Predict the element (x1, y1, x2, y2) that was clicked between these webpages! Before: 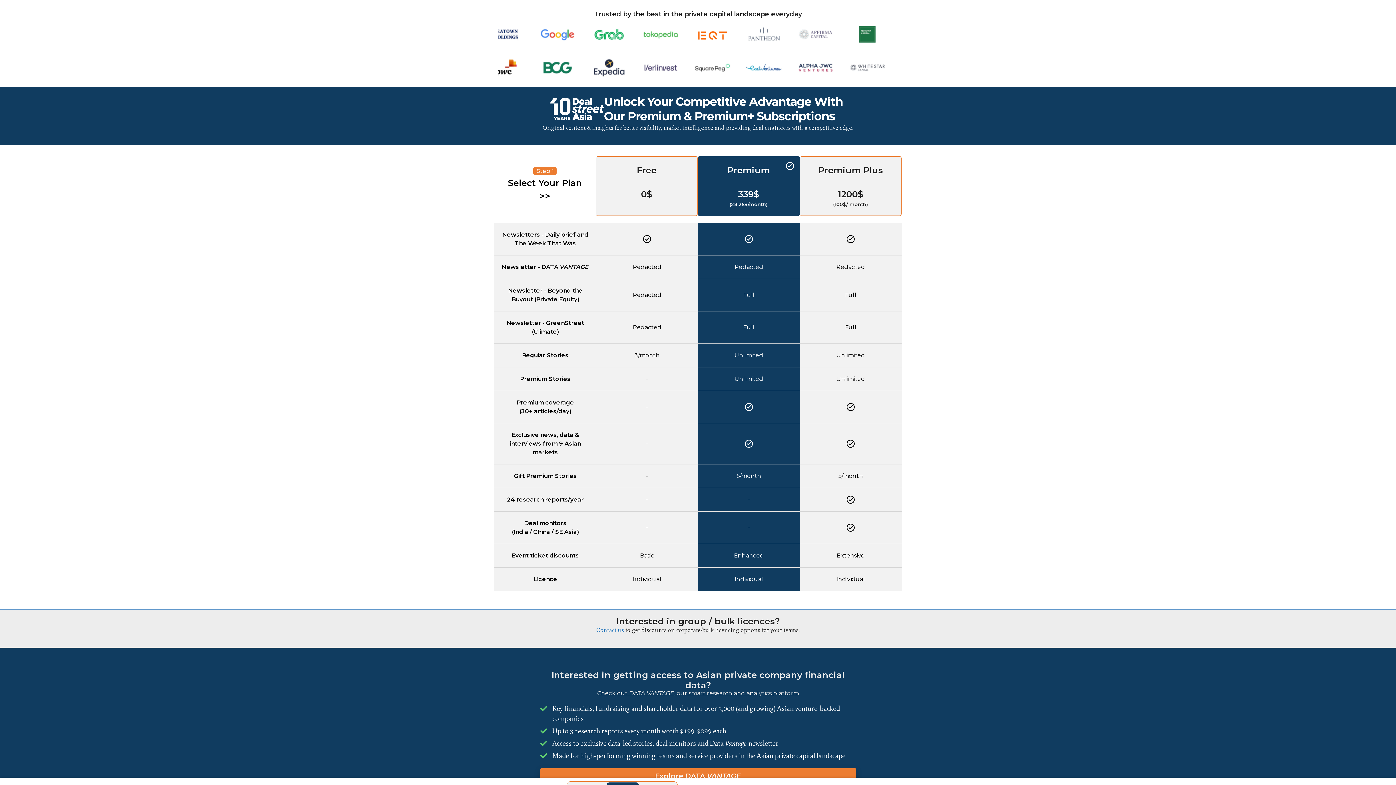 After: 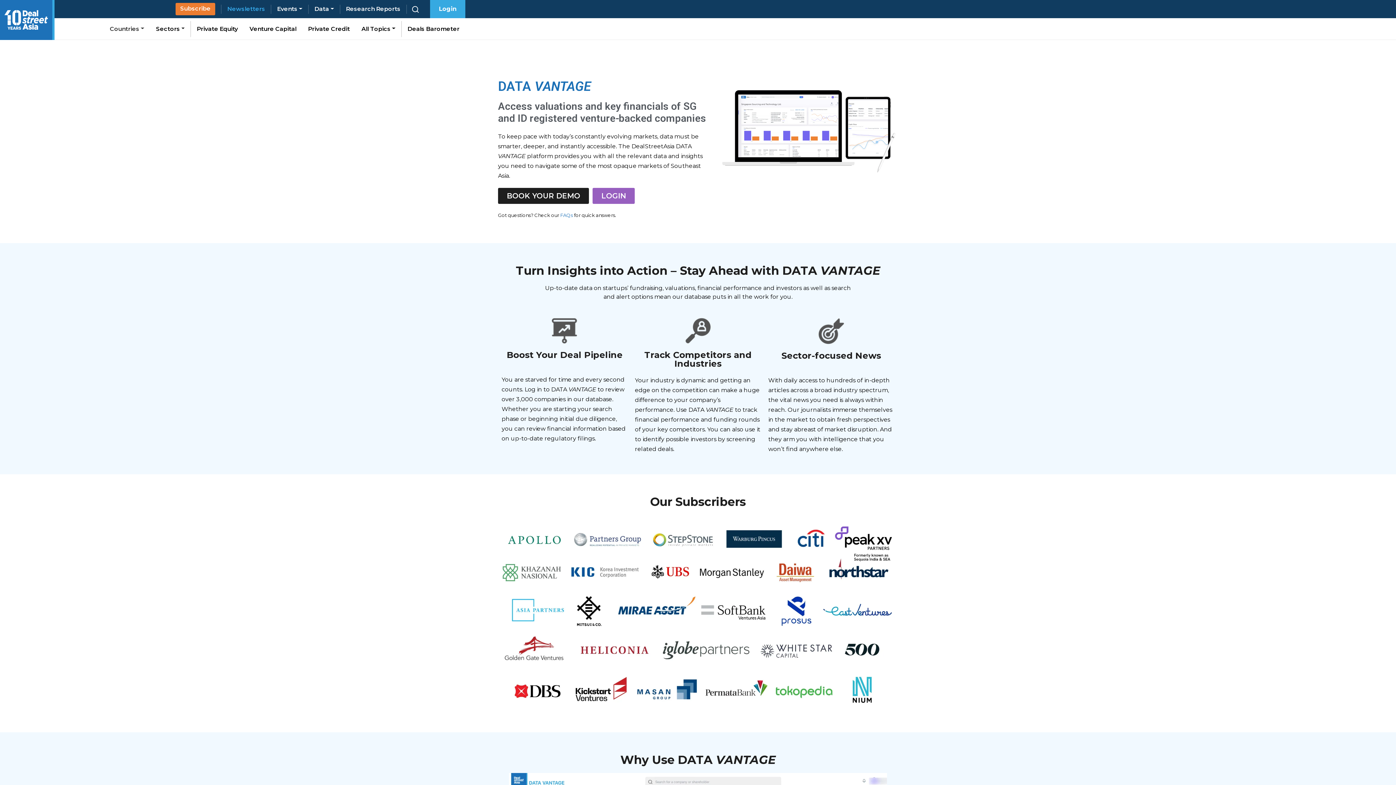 Action: label: Explore DATA VANTAGE bbox: (540, 768, 856, 784)